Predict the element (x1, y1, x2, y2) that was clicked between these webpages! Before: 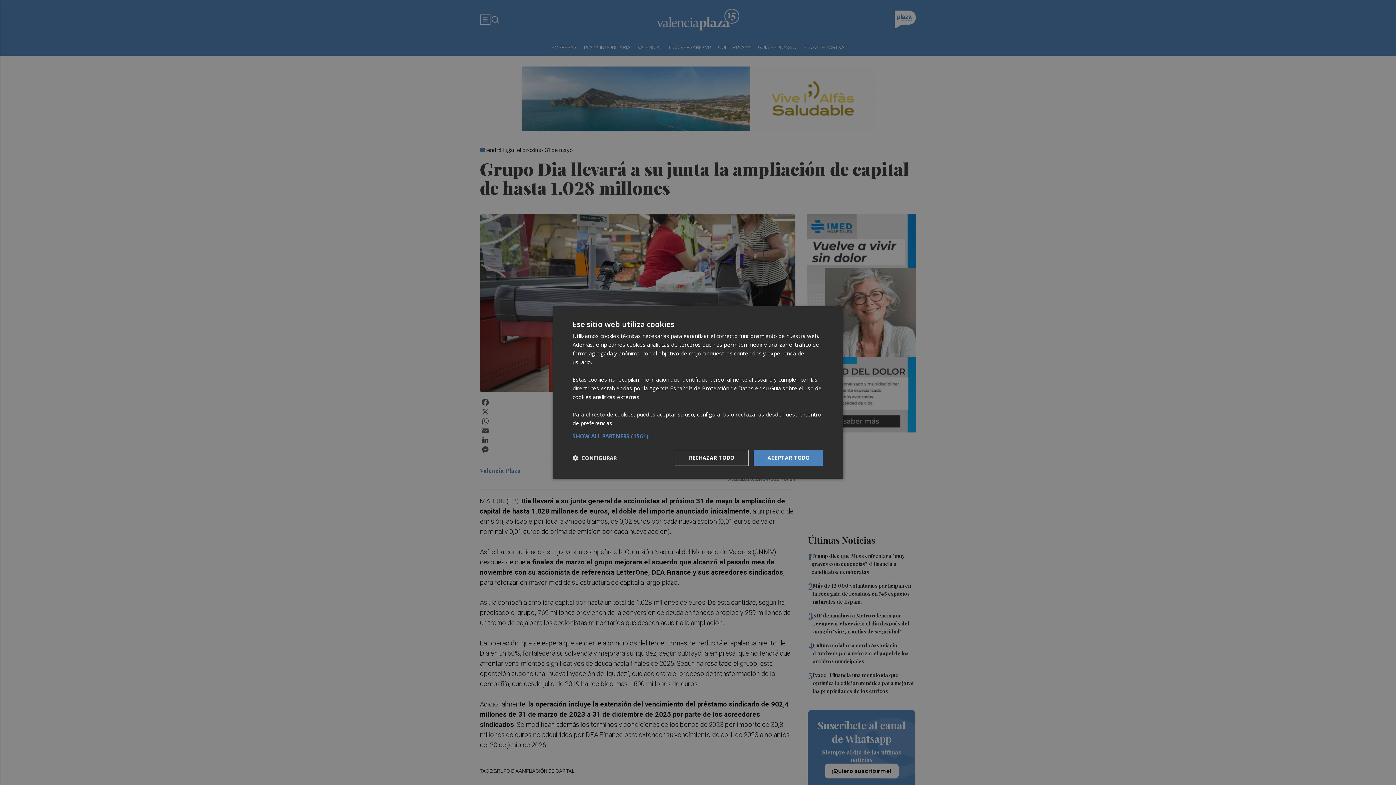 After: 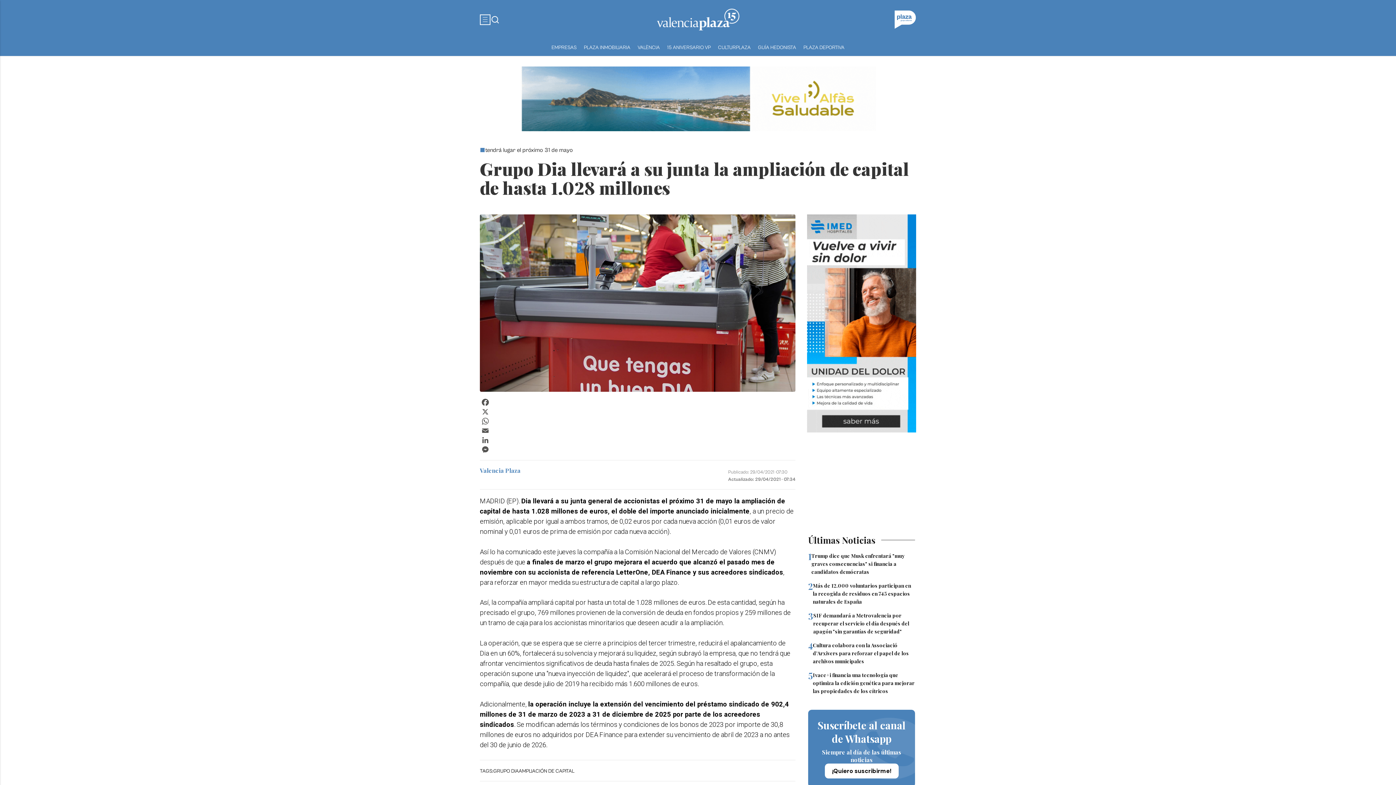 Action: label: ACEPTAR TODO bbox: (753, 450, 823, 466)